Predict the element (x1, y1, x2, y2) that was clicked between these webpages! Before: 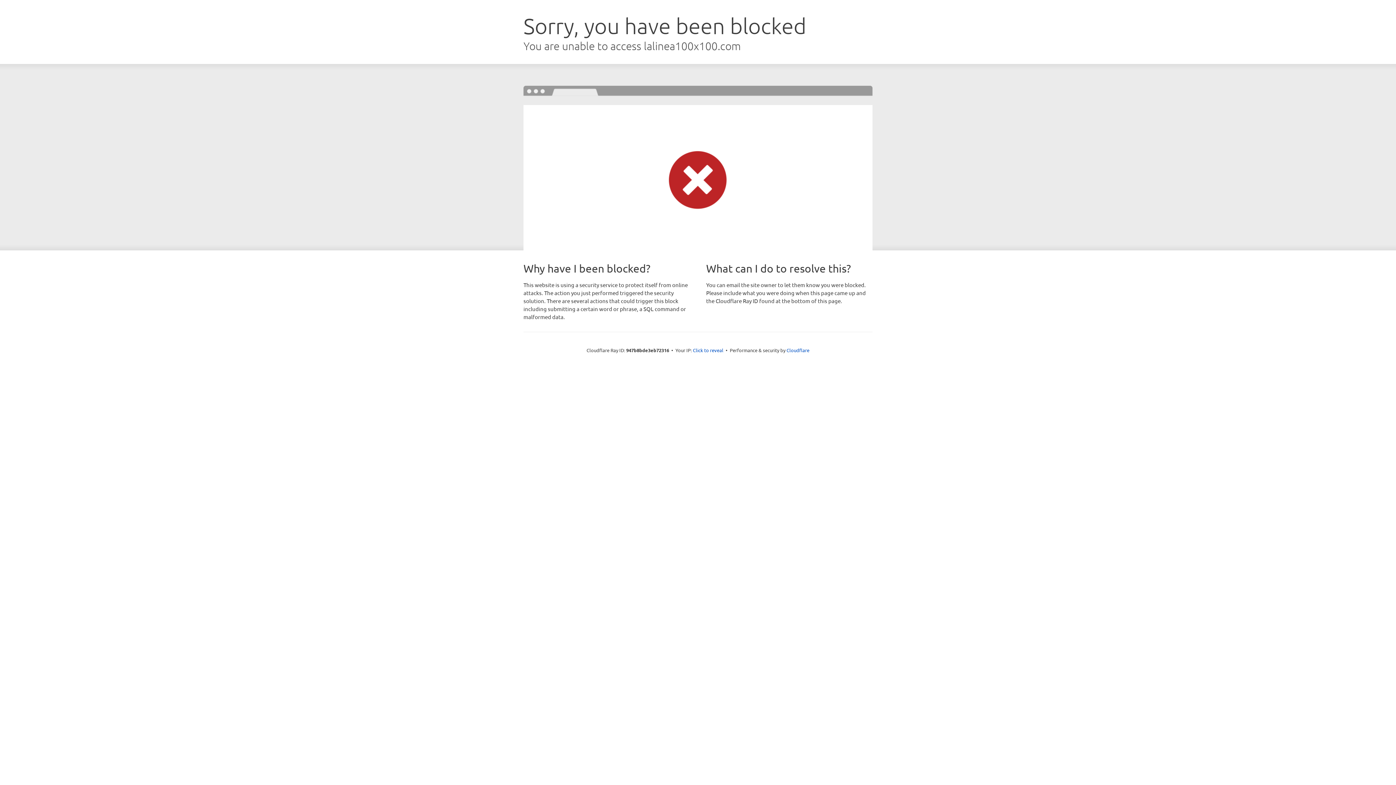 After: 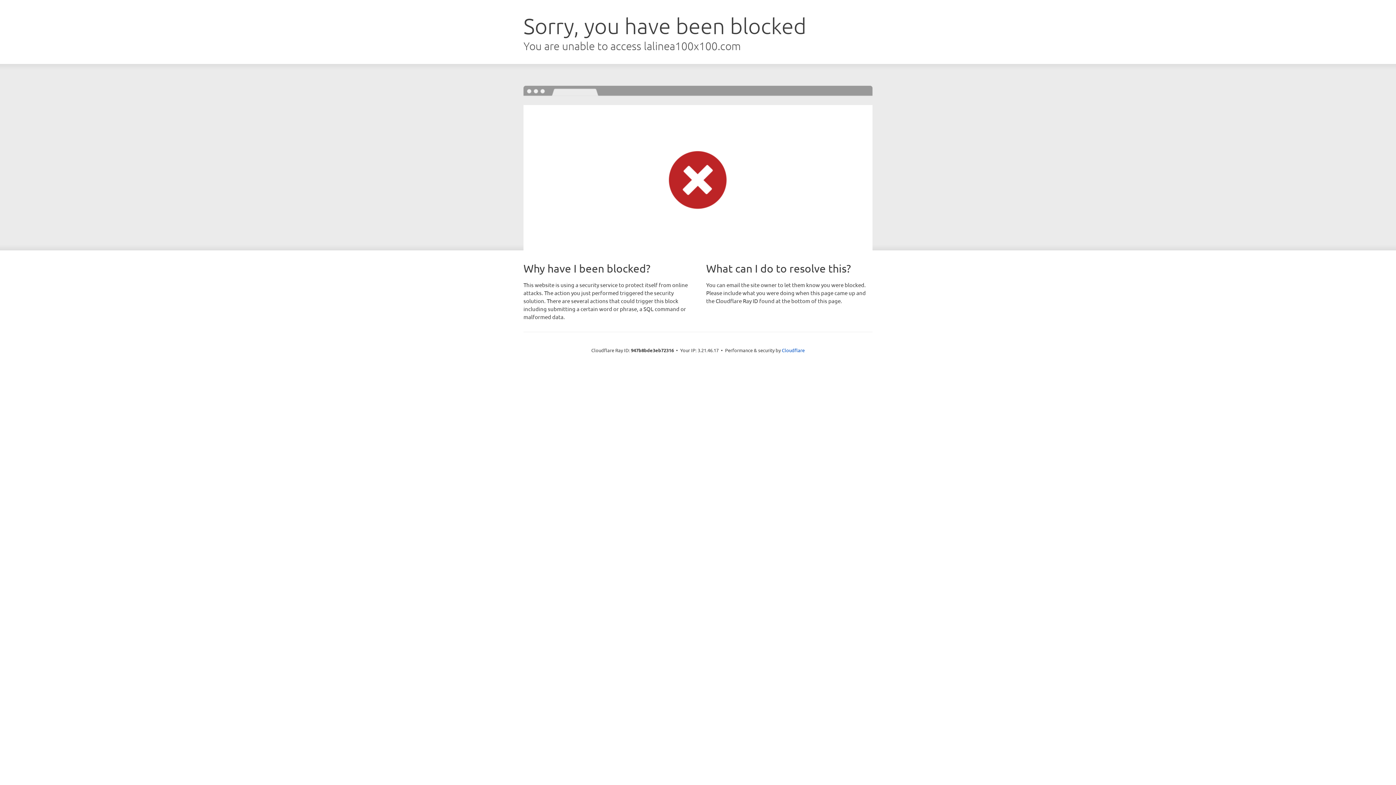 Action: bbox: (693, 346, 723, 353) label: Click to reveal